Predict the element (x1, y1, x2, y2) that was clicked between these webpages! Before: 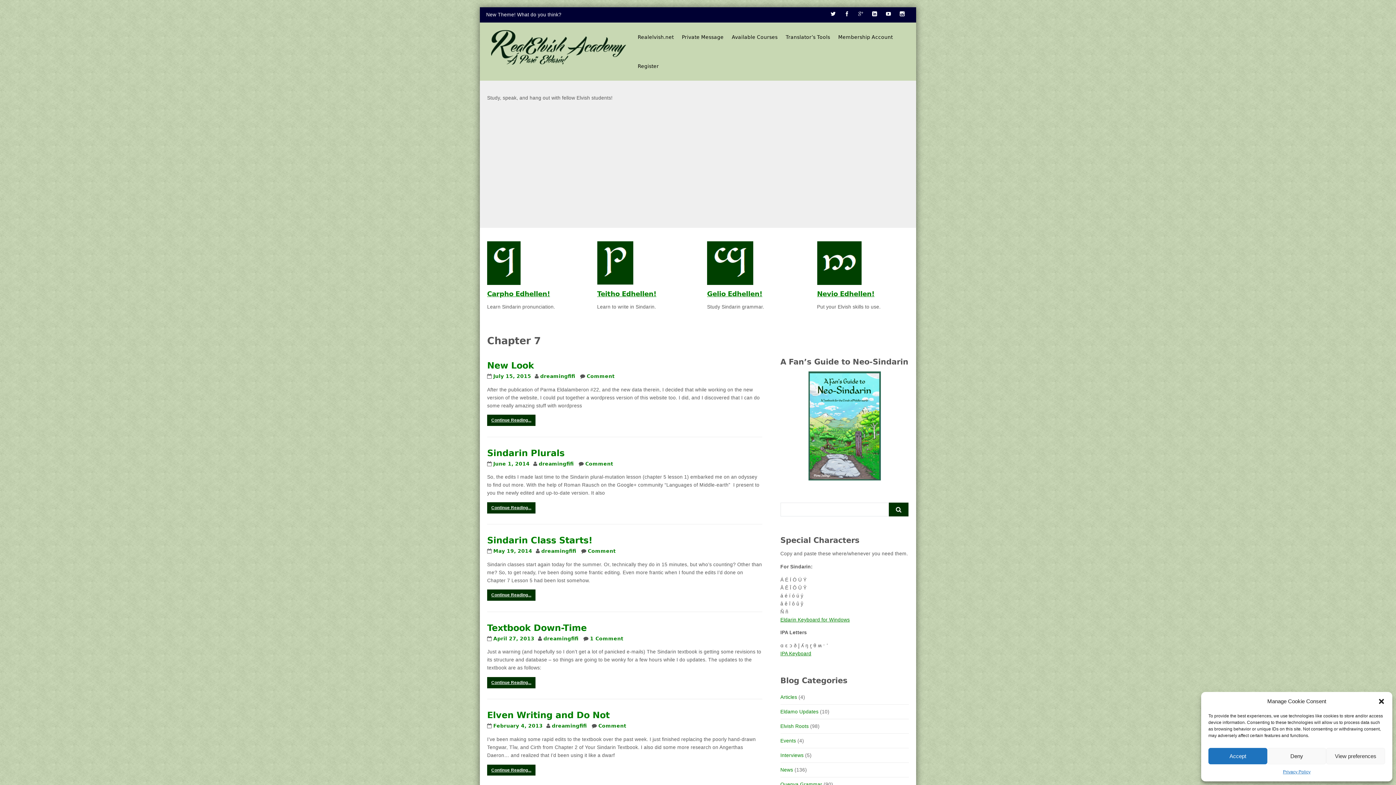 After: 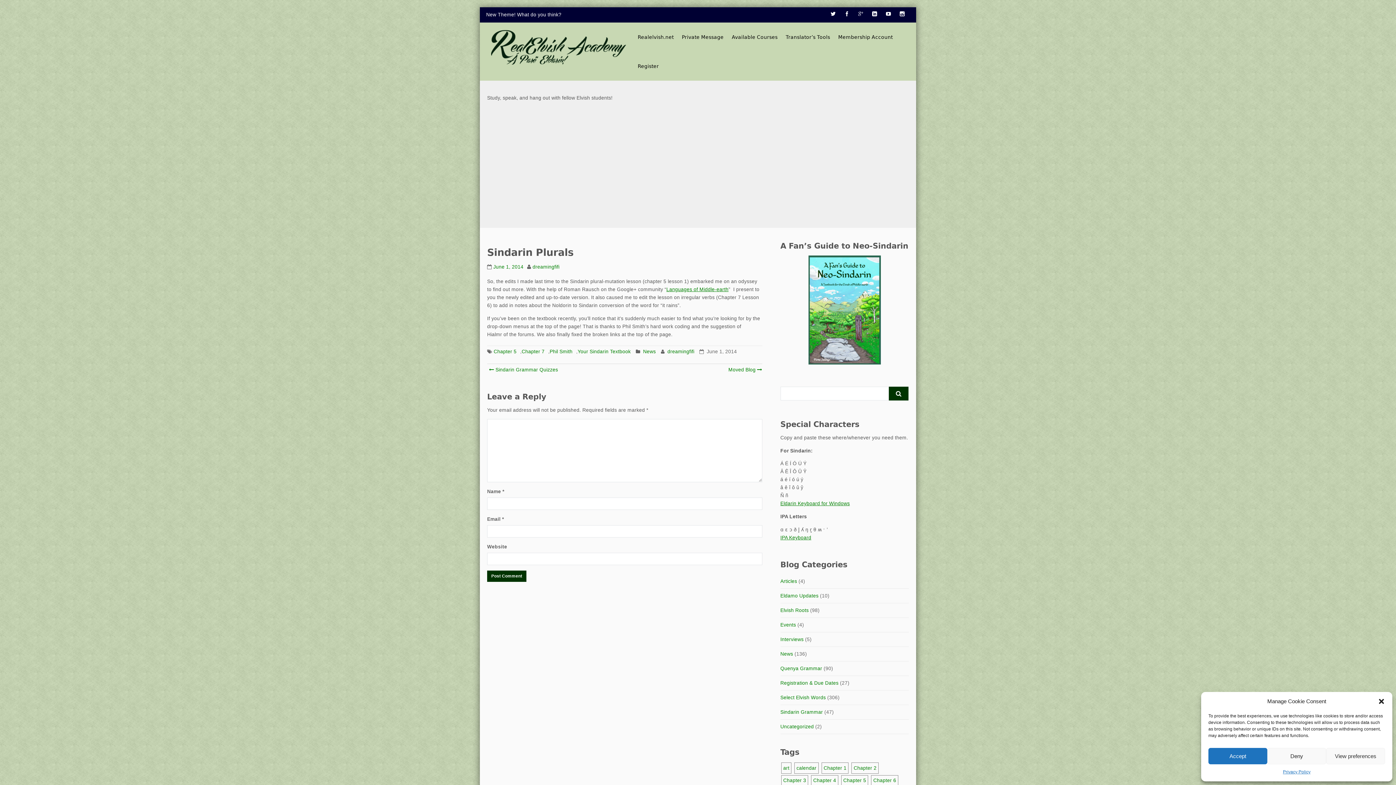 Action: bbox: (487, 448, 564, 458) label: Sindarin Plurals